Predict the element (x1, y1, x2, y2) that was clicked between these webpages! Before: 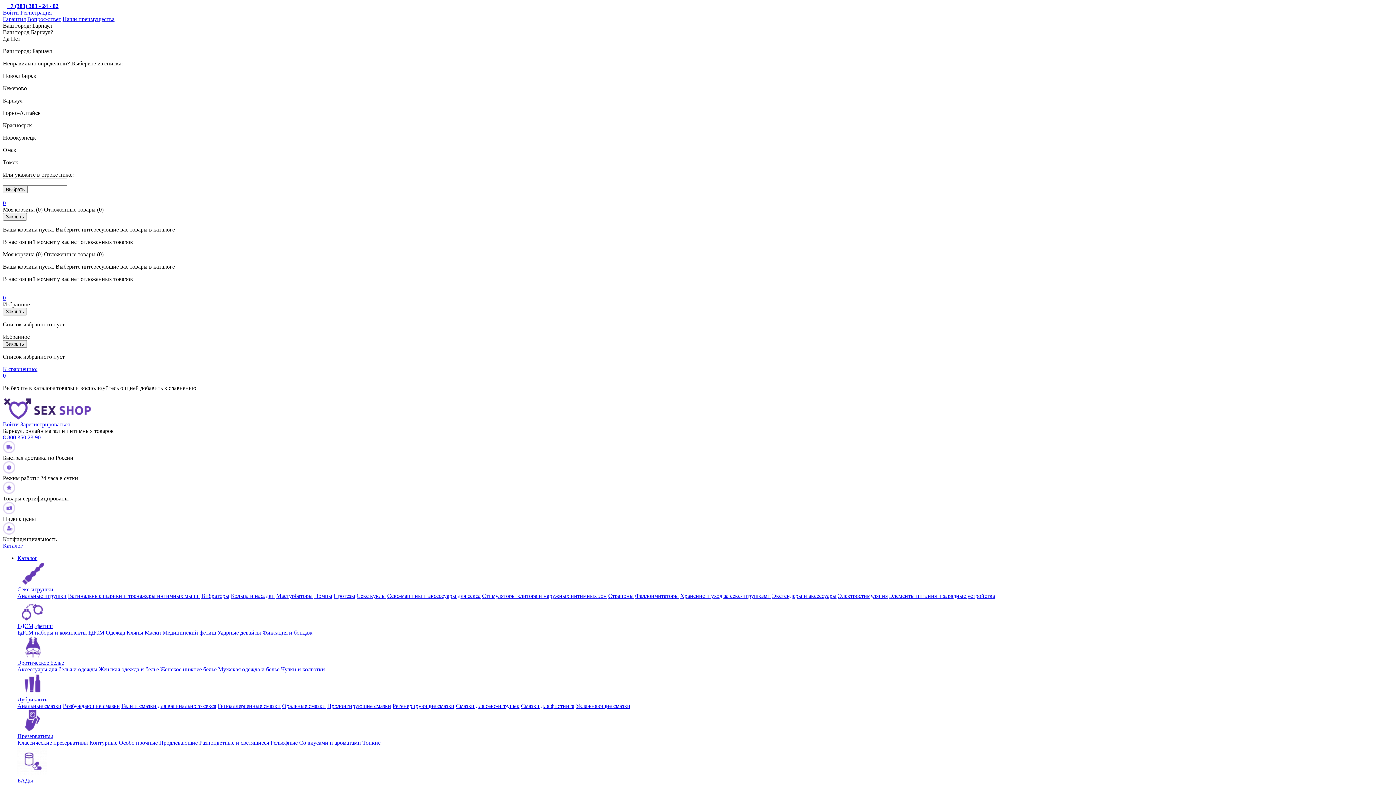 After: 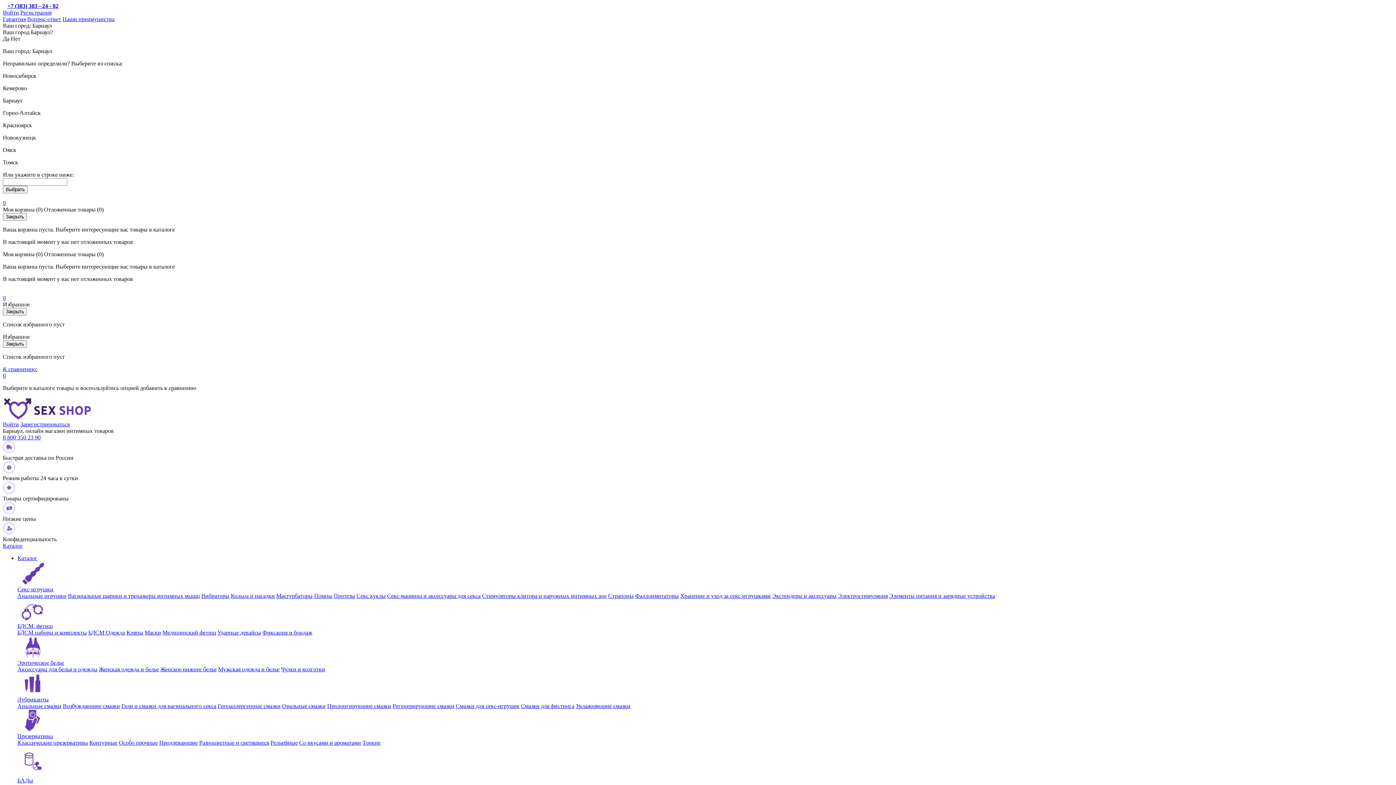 Action: bbox: (17, 580, 47, 586)